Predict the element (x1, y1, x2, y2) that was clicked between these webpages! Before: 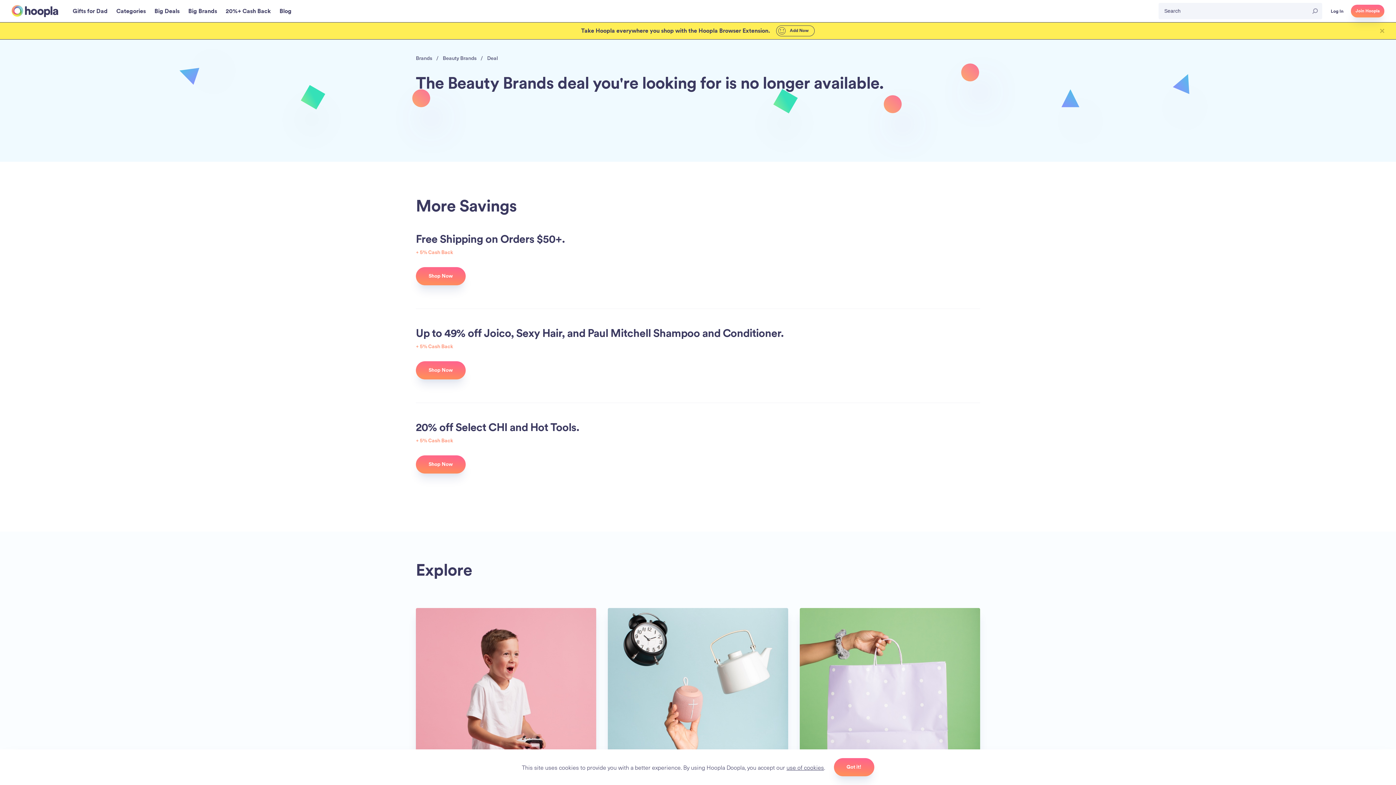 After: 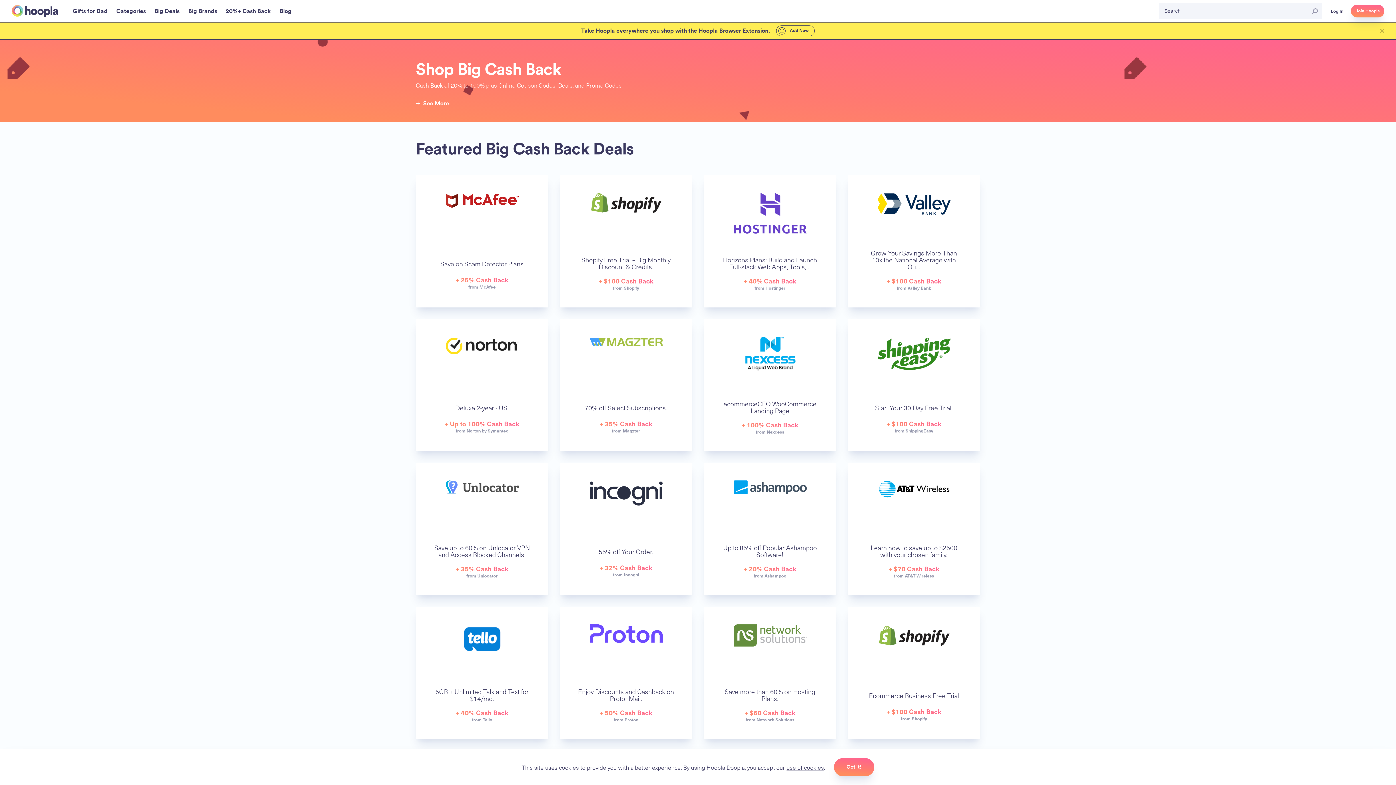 Action: label: 20%+ Cash Back bbox: (225, 7, 270, 15)